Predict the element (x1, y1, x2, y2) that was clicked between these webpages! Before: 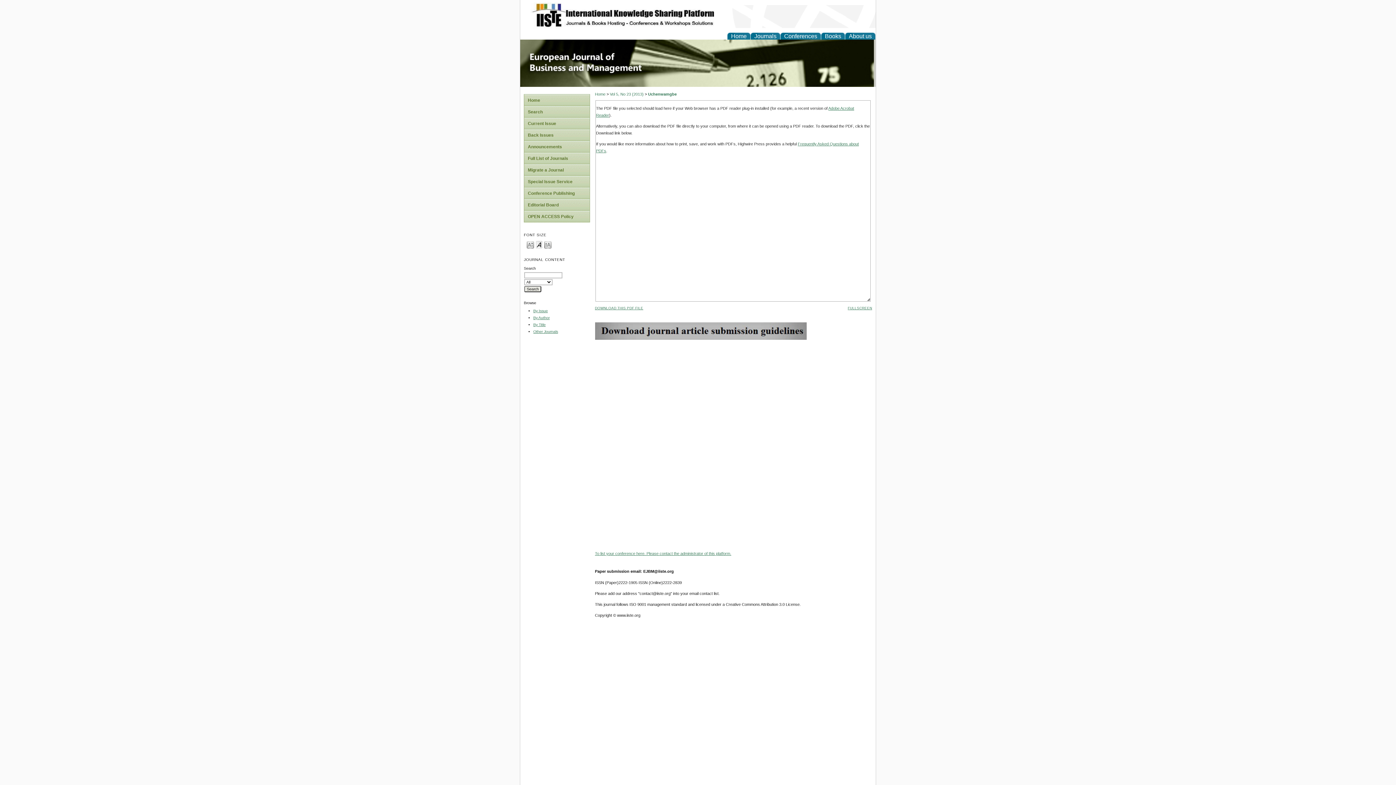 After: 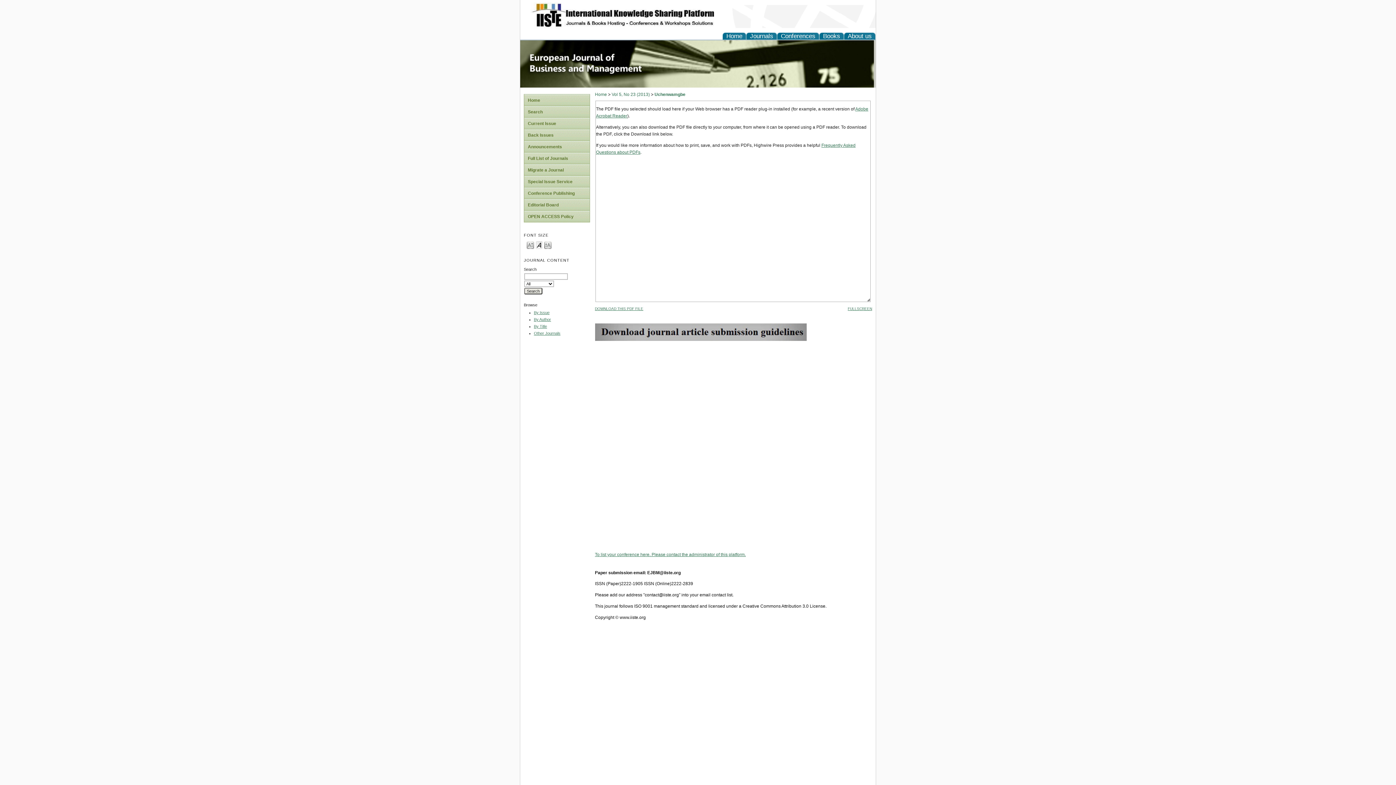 Action: bbox: (544, 240, 551, 248) label: Make font size larger